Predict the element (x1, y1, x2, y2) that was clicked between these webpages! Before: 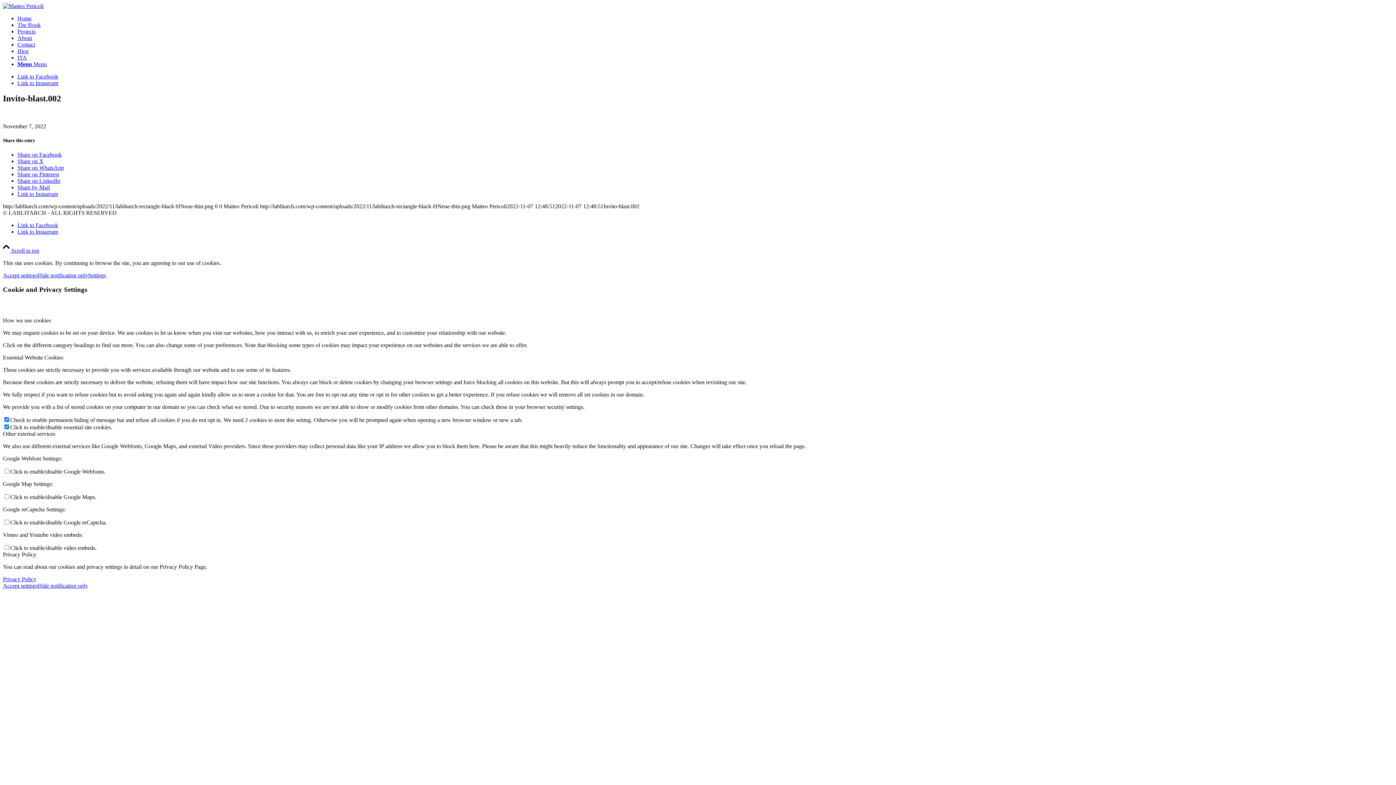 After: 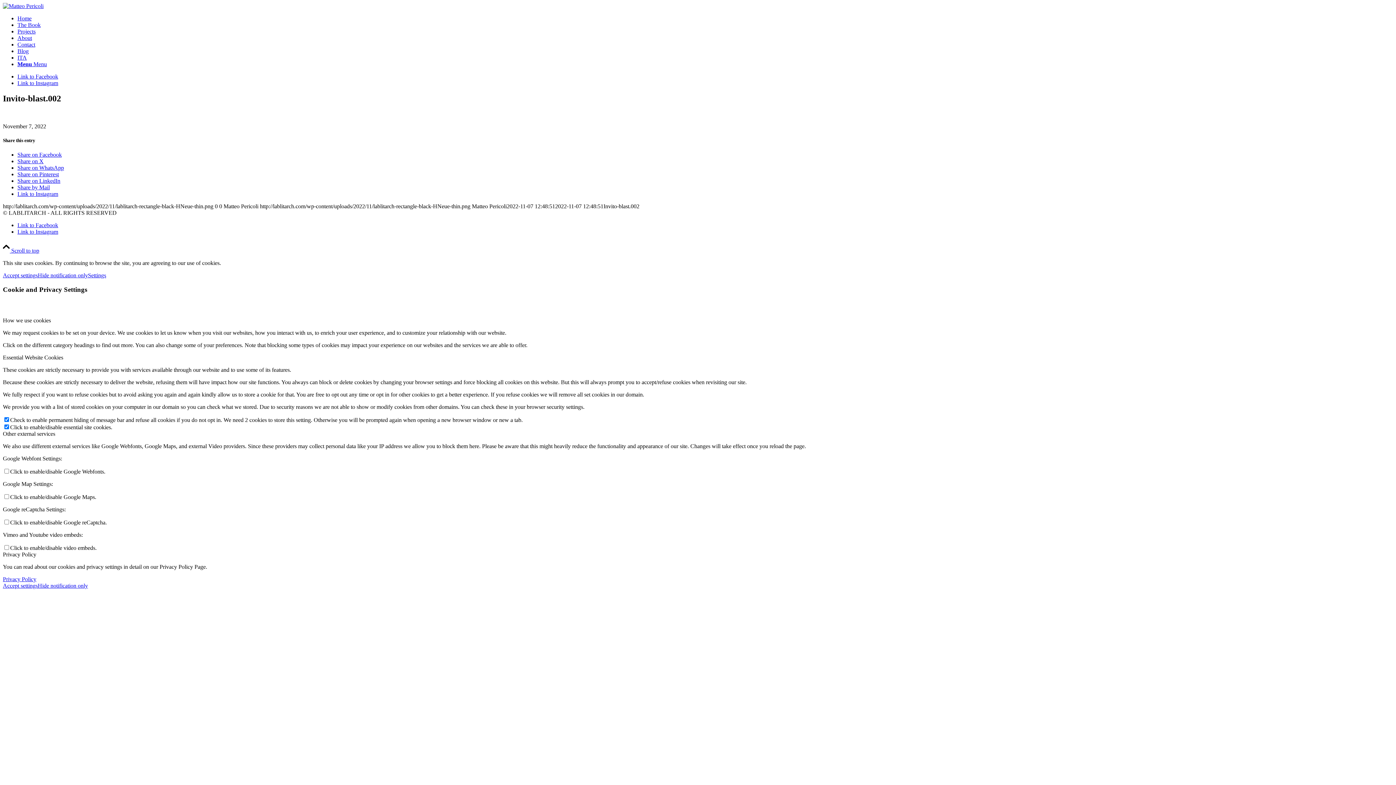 Action: bbox: (2, 582, 37, 588) label: Accept settings